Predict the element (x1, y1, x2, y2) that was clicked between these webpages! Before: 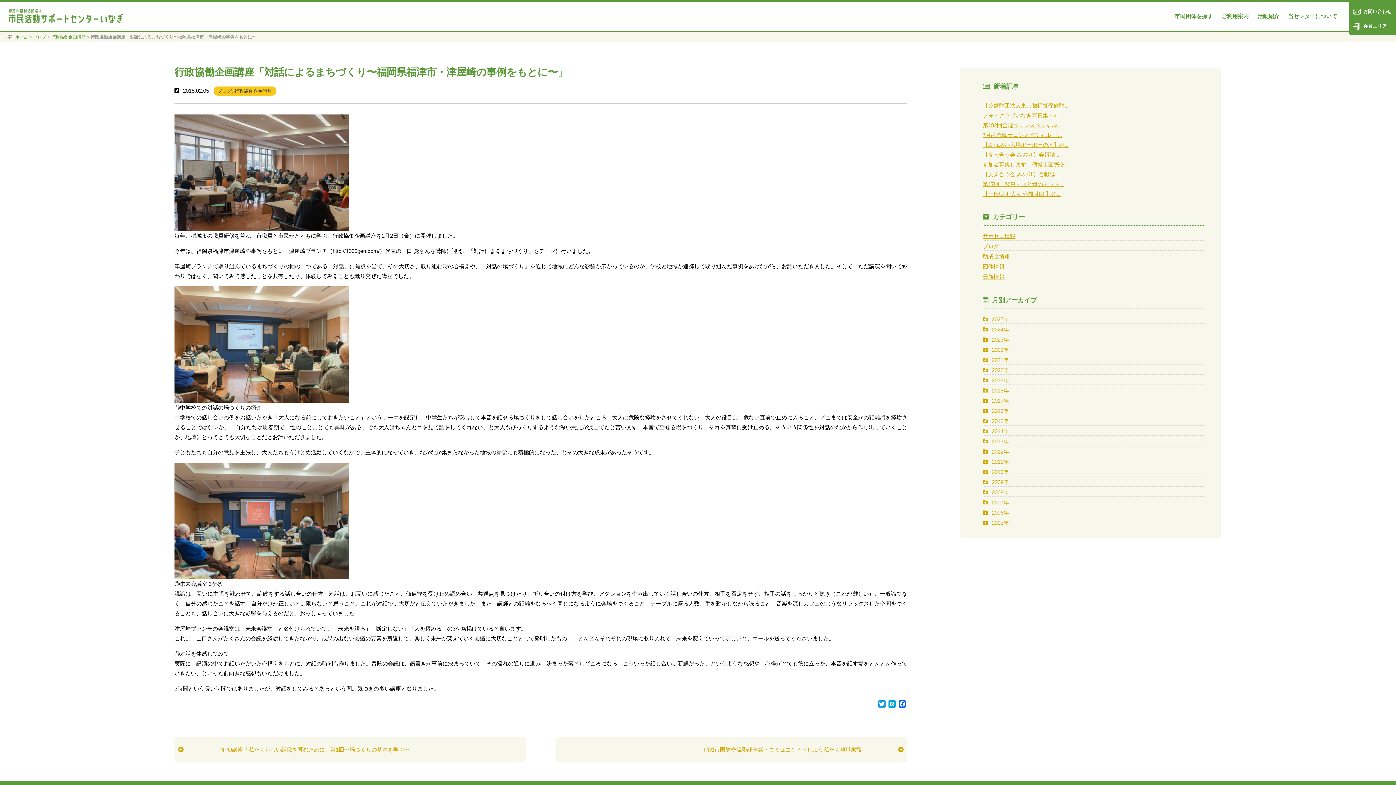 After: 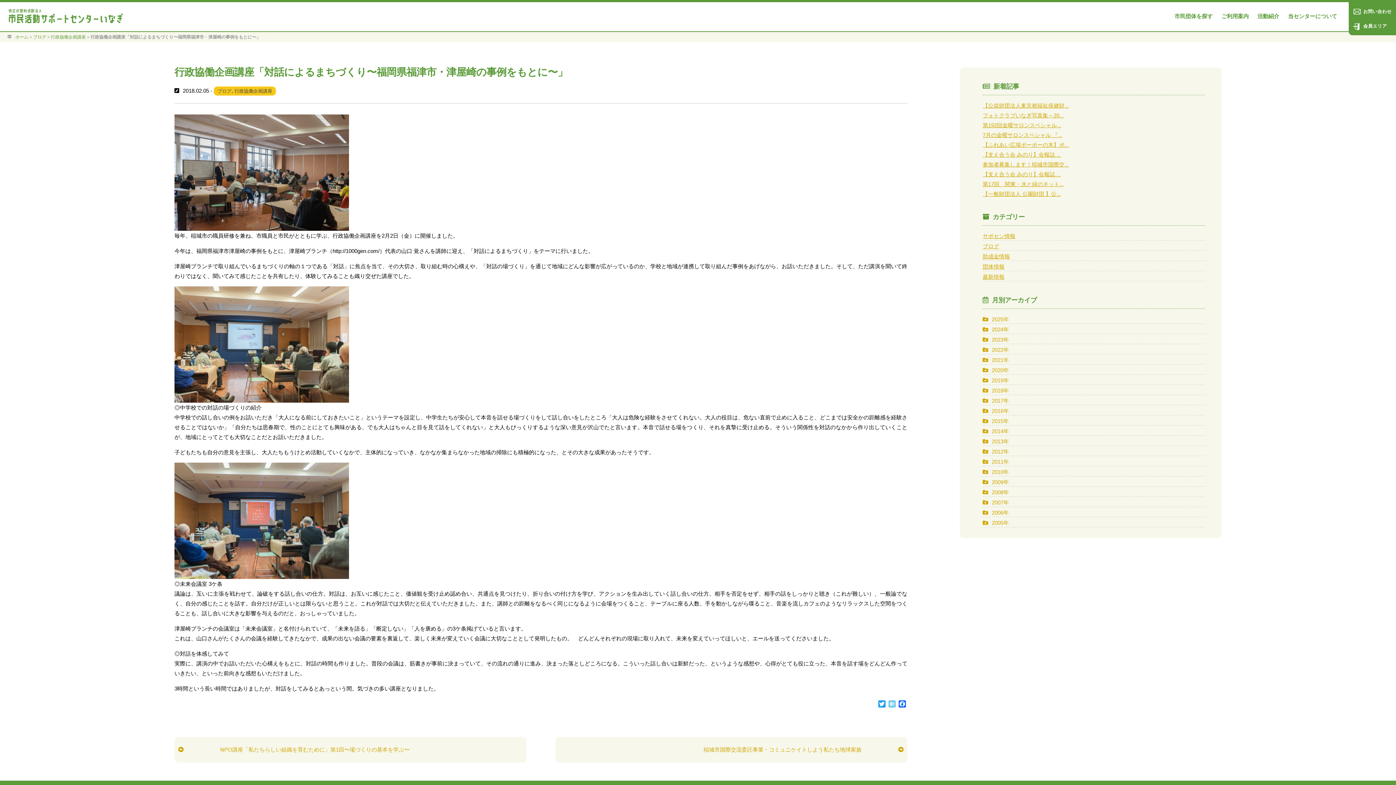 Action: bbox: (887, 700, 897, 709) label: Hatena